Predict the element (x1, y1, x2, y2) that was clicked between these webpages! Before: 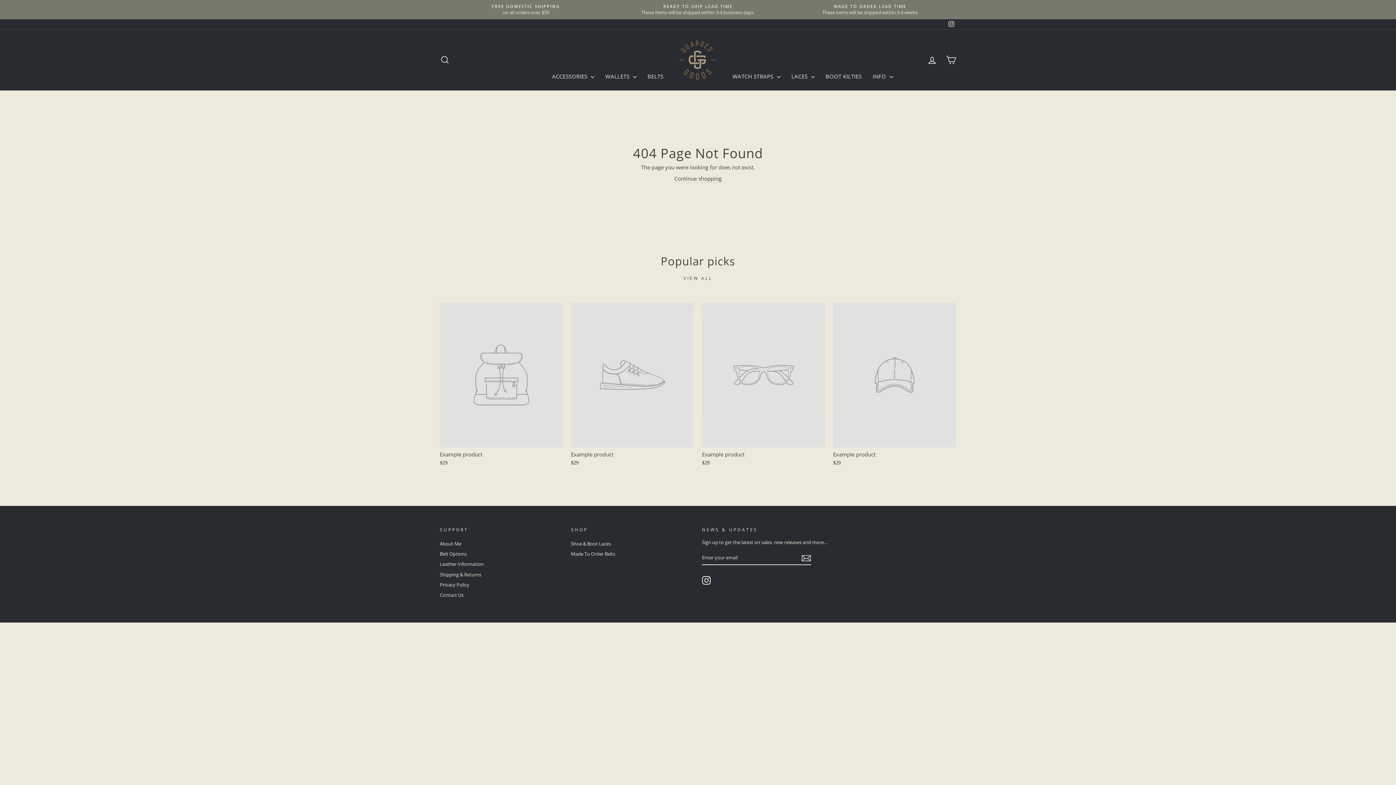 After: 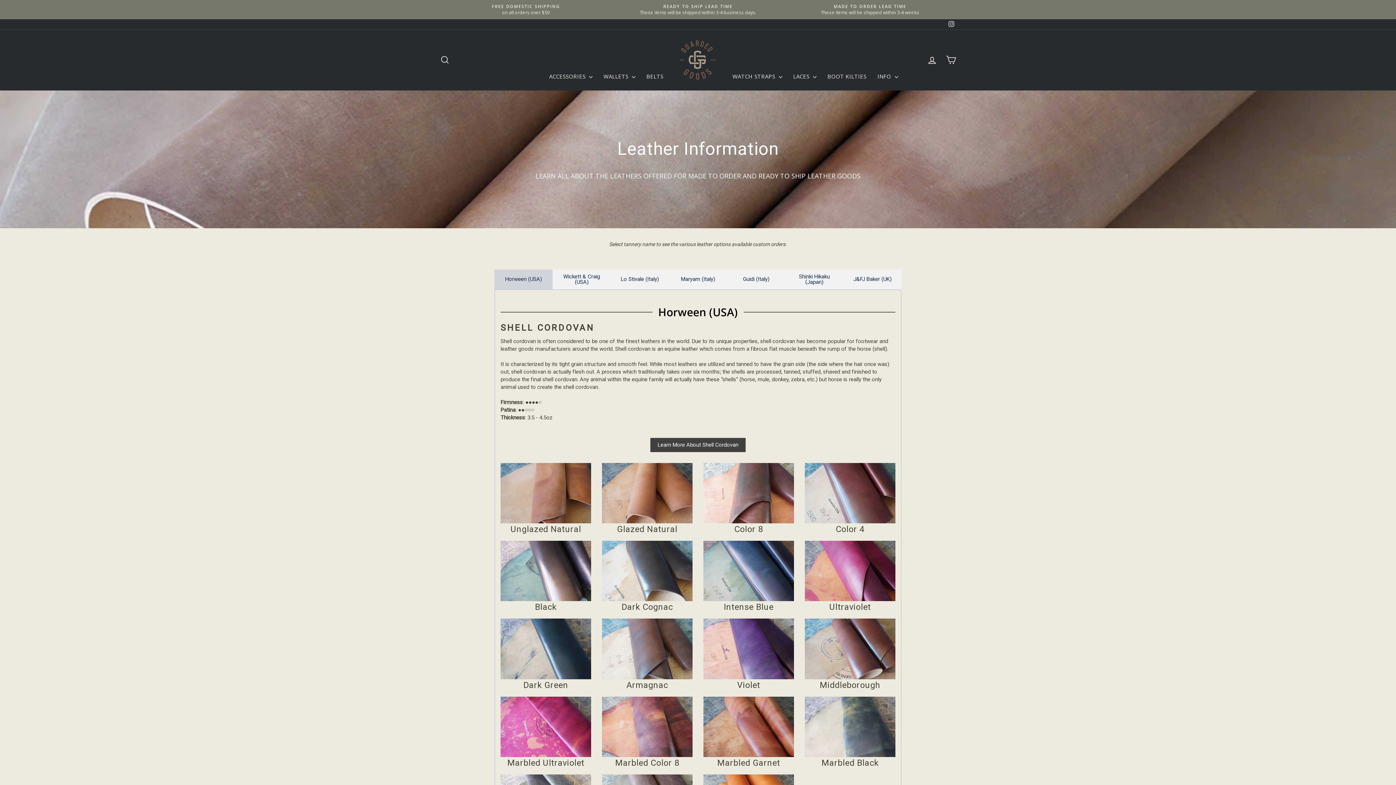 Action: label: Leather Information bbox: (440, 560, 484, 569)